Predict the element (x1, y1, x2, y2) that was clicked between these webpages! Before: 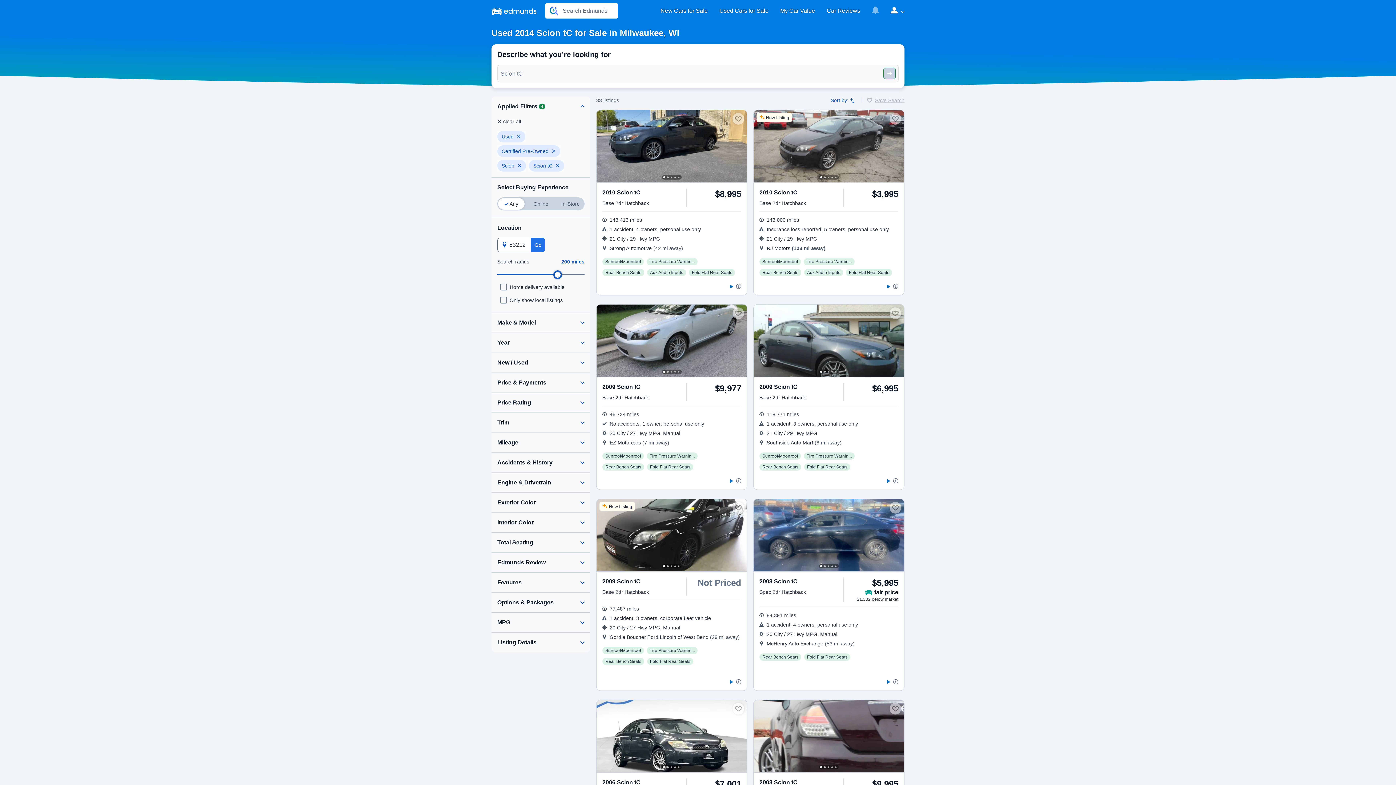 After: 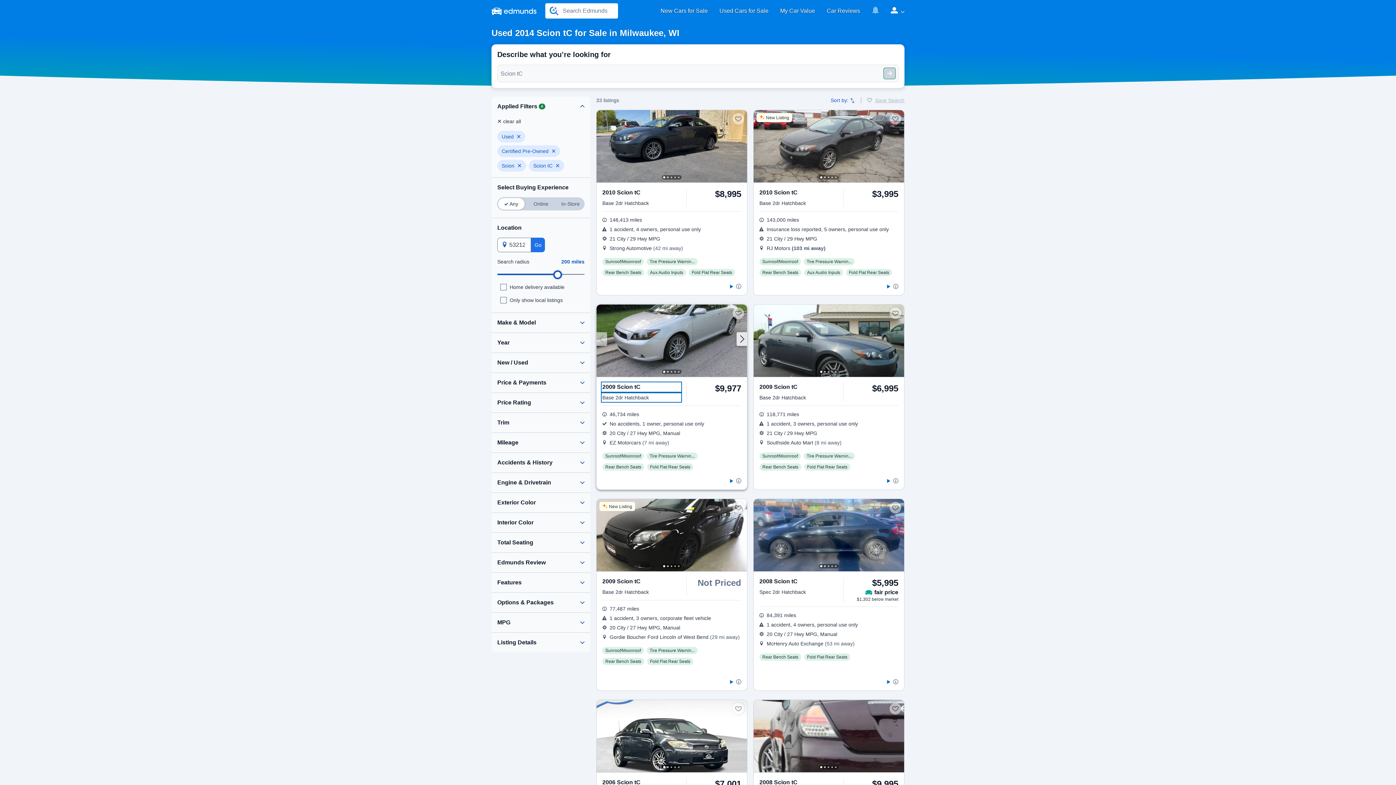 Action: bbox: (602, 383, 680, 401) label: $9,977 2009 Scion tC Base  2dr Hatchback